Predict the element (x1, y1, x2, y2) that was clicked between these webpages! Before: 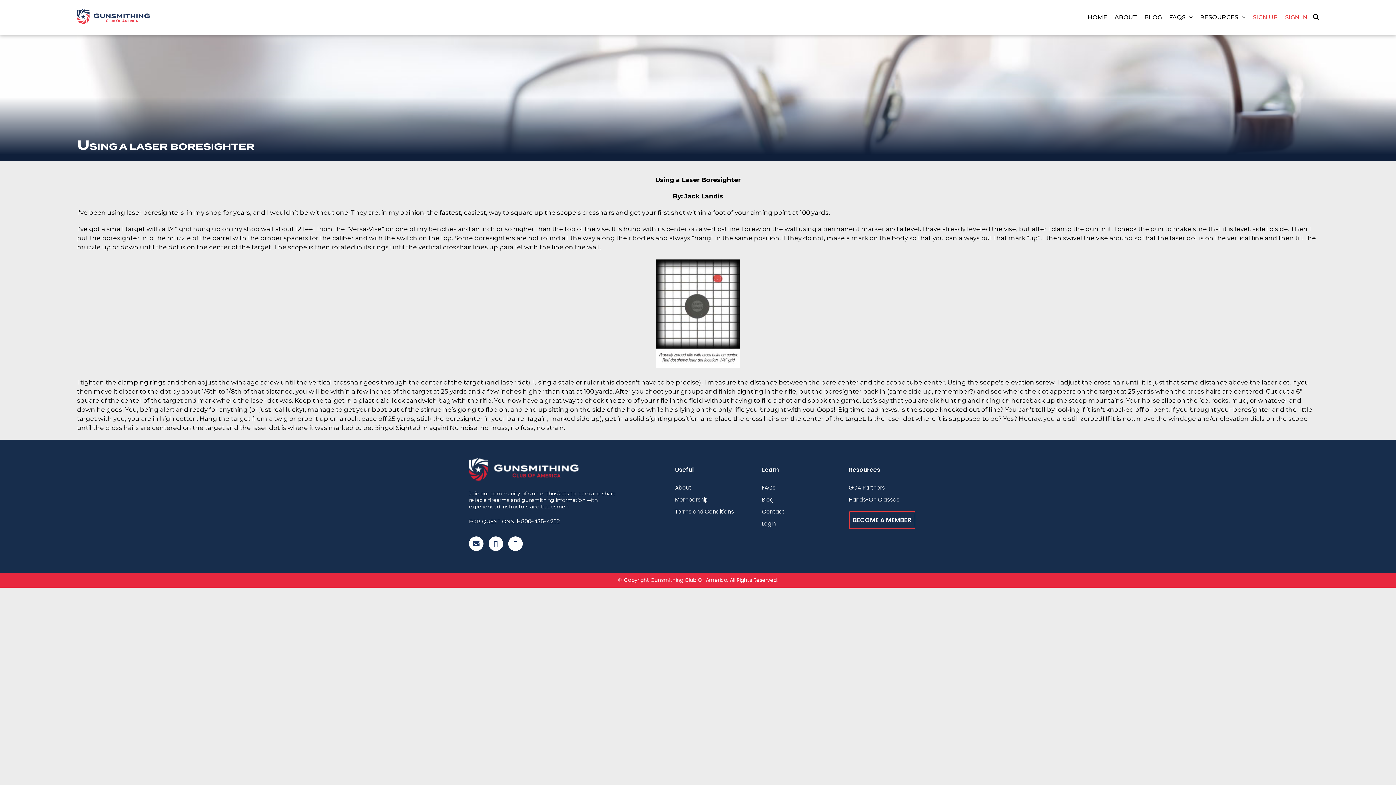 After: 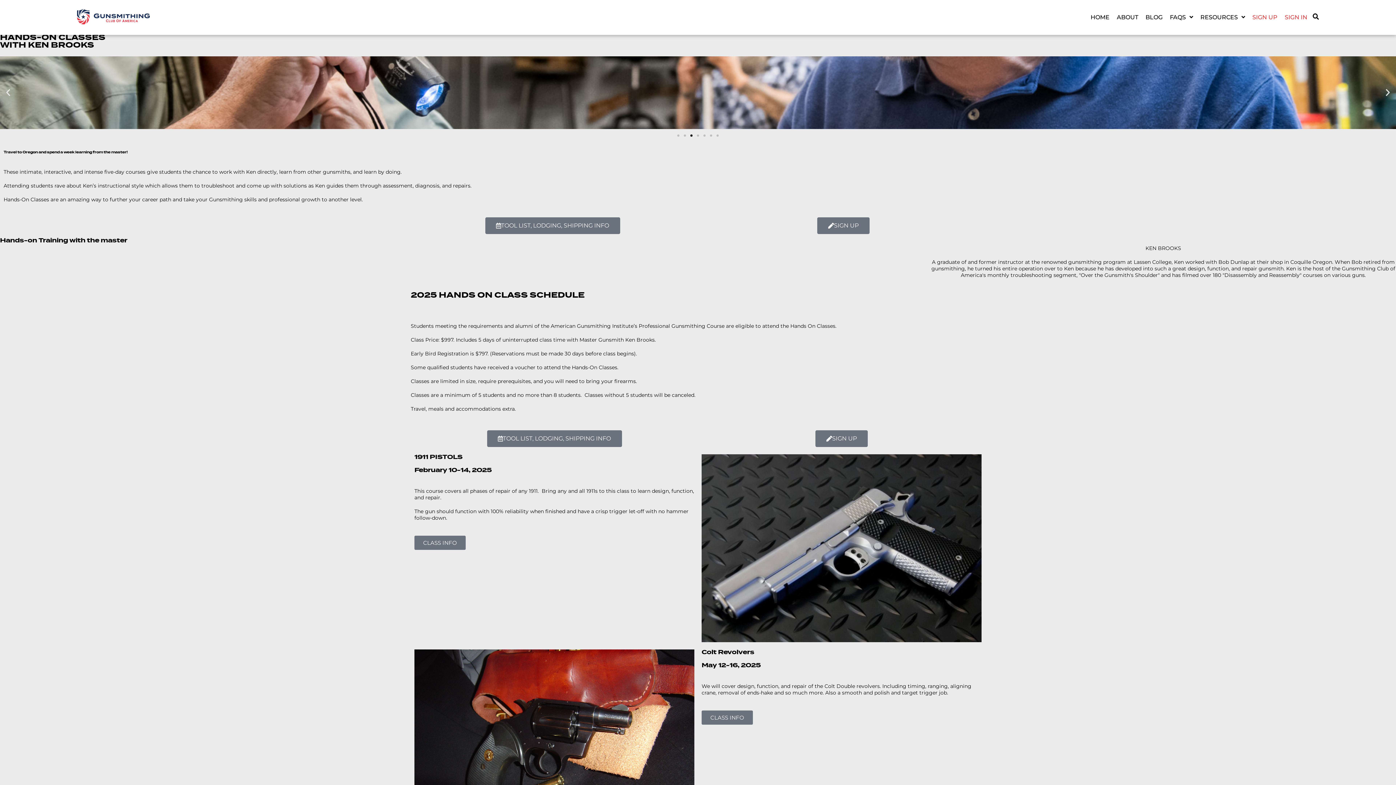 Action: bbox: (849, 496, 899, 503) label: Hands-On Classes